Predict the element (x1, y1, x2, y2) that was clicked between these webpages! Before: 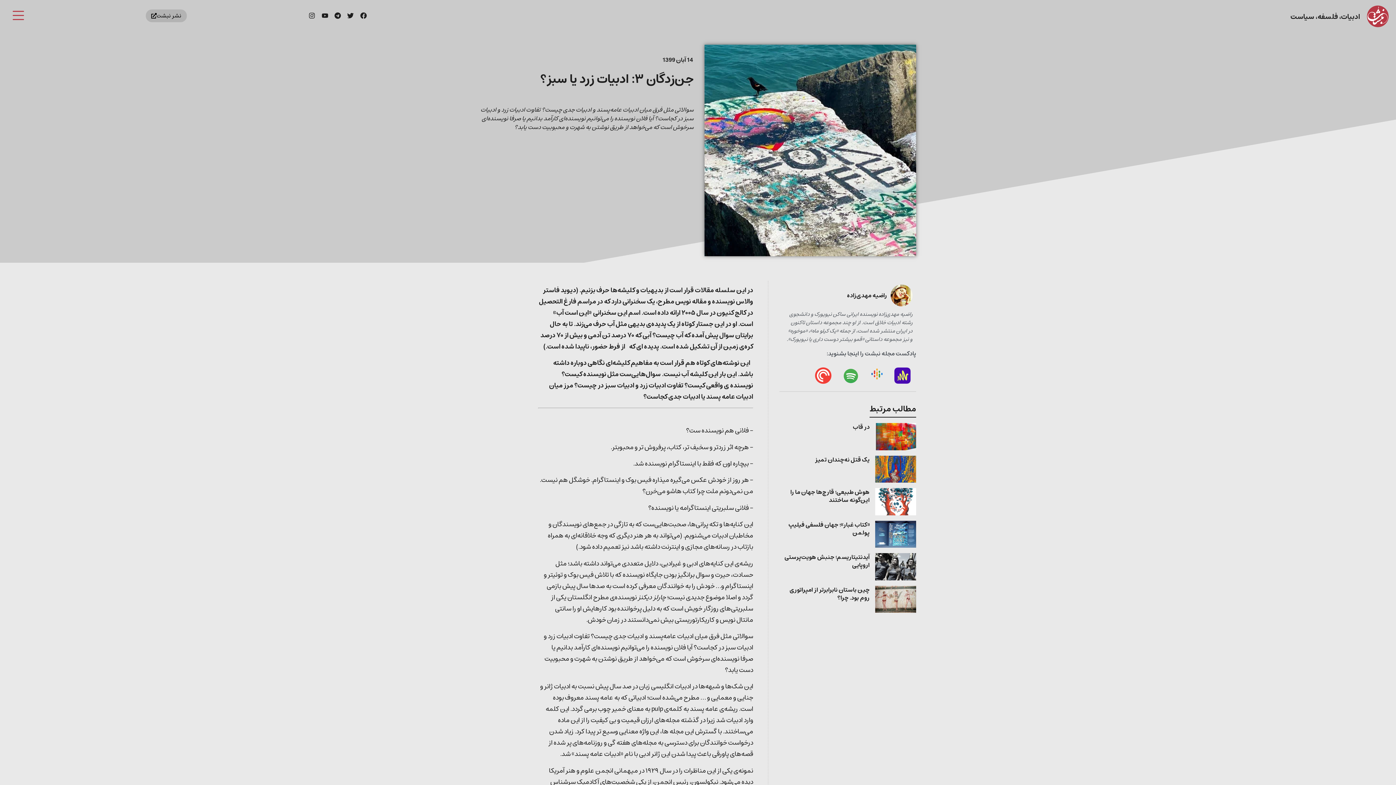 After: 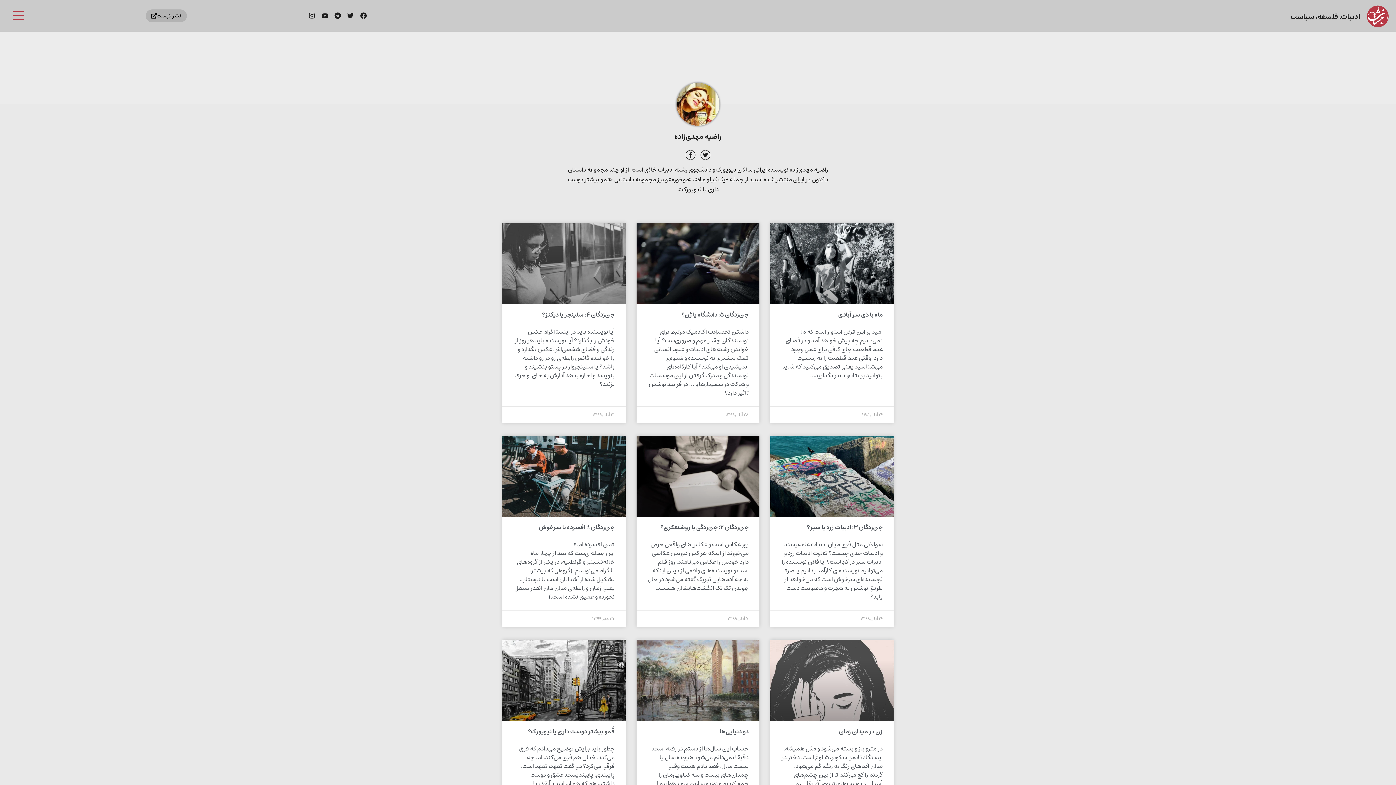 Action: bbox: (847, 290, 887, 300) label: راضیه مهدی‌زاده